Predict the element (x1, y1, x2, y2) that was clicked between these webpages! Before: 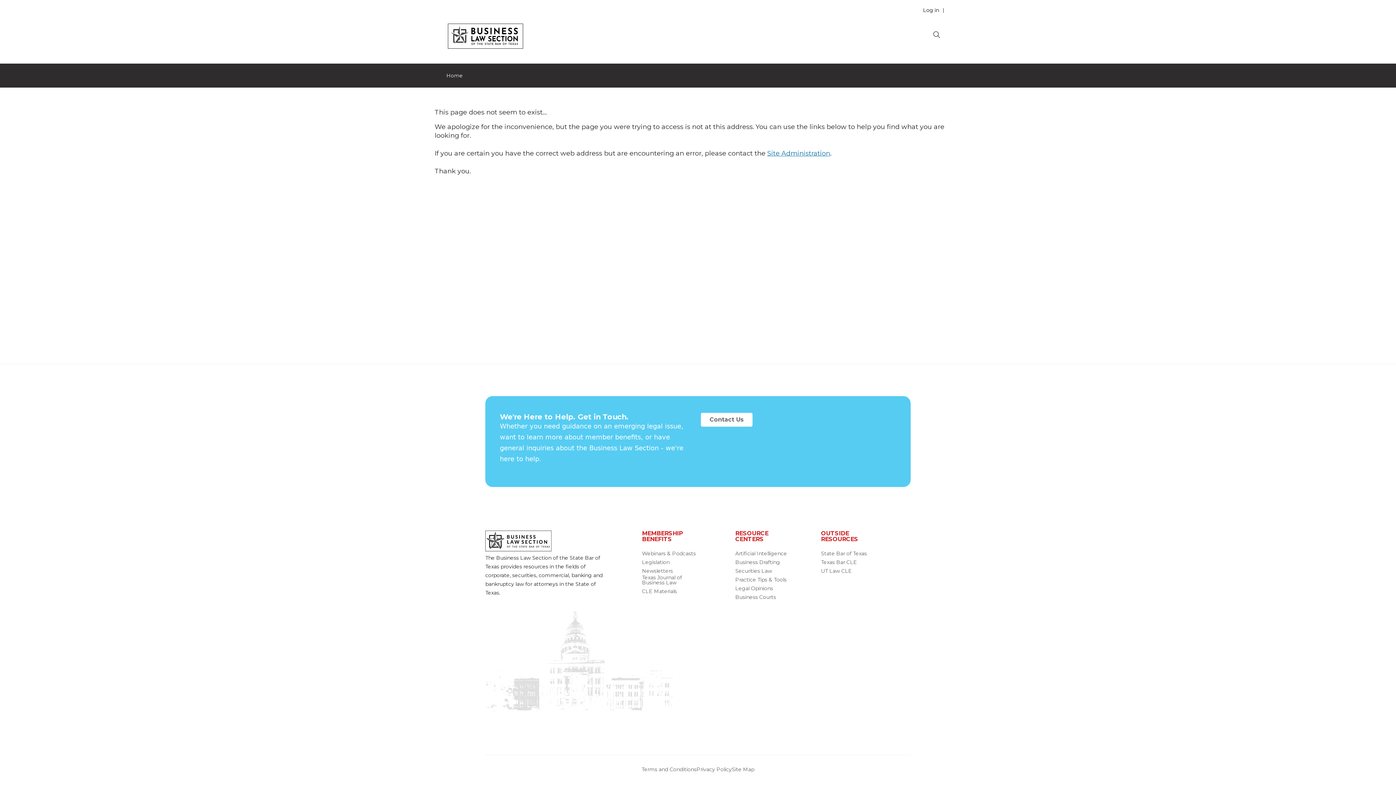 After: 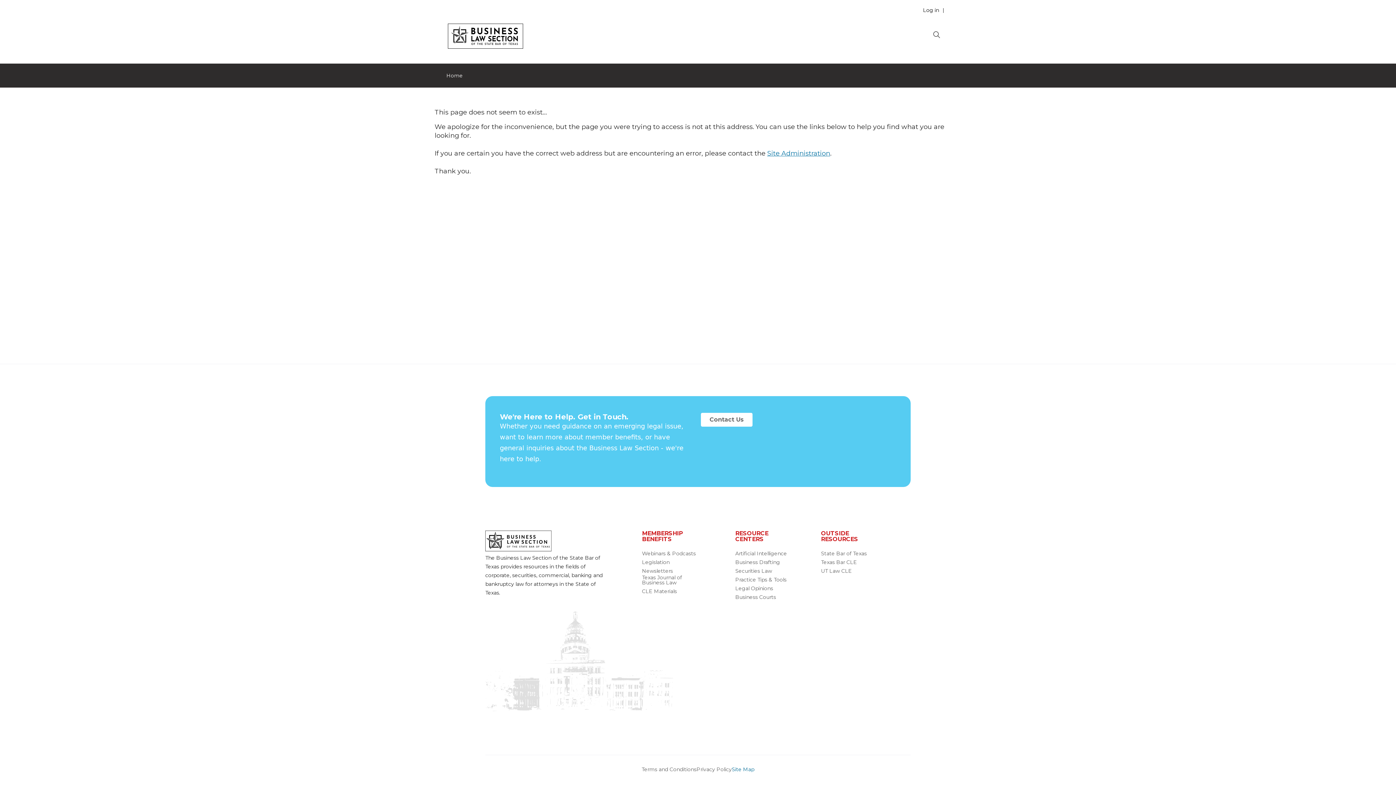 Action: label: Site Map bbox: (732, 767, 754, 772)